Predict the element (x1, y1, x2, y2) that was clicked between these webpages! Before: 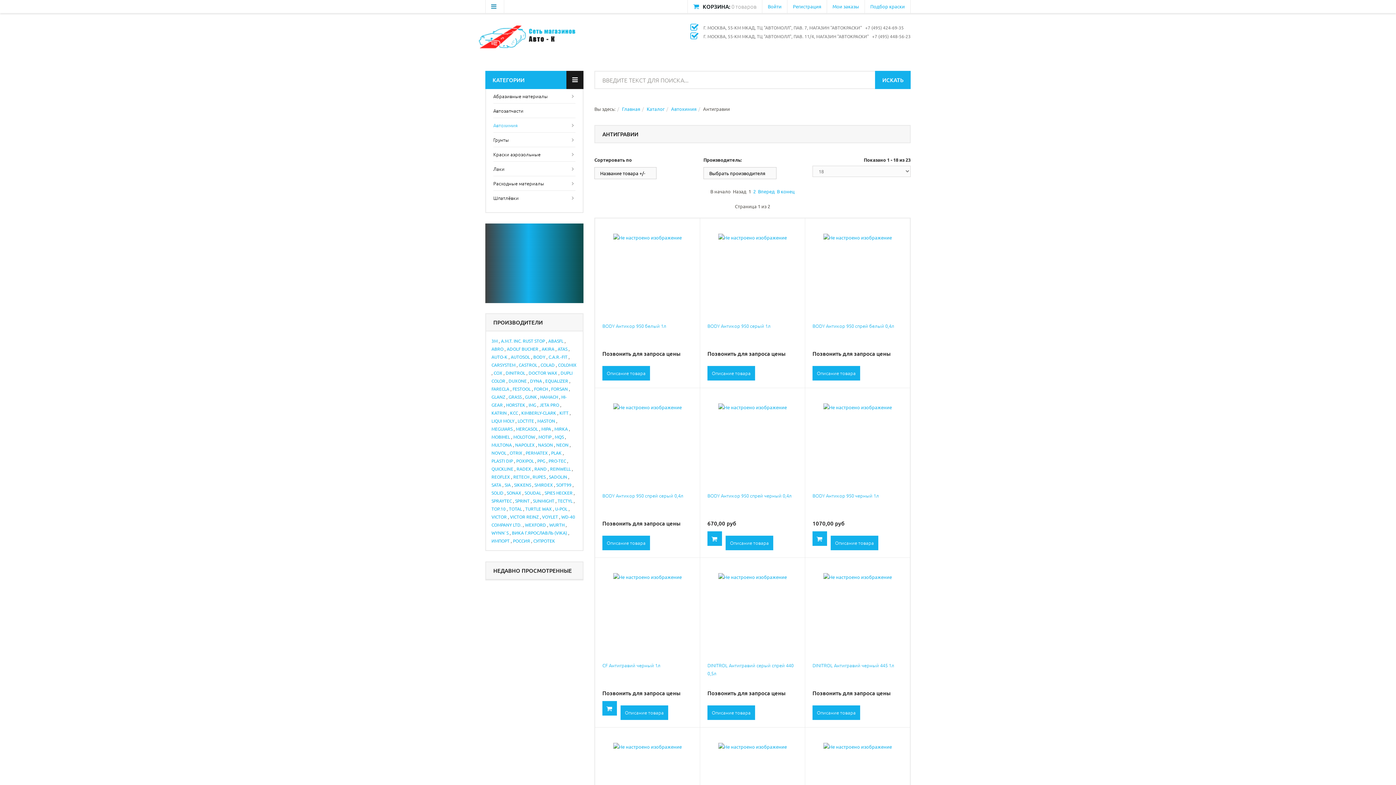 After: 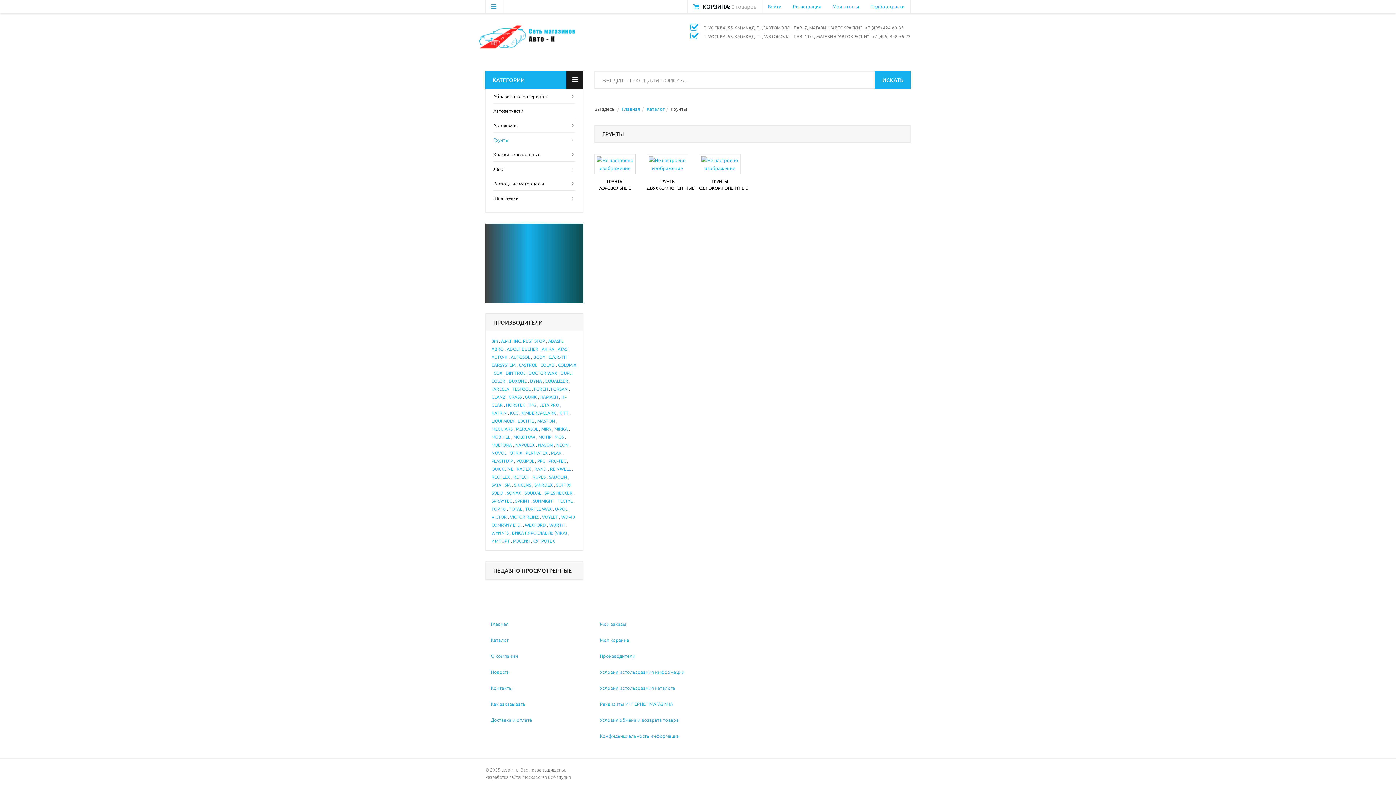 Action: bbox: (493, 132, 575, 146) label: Грунты